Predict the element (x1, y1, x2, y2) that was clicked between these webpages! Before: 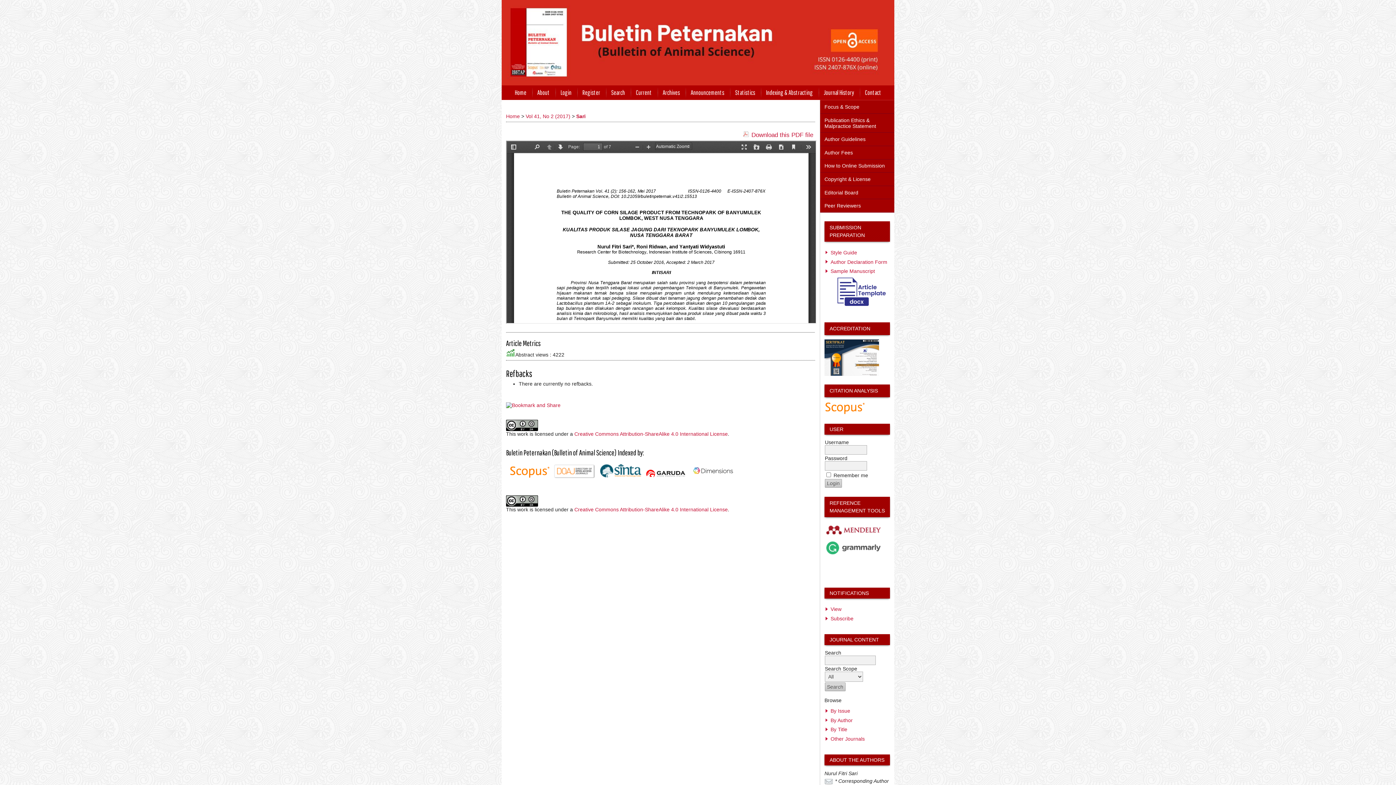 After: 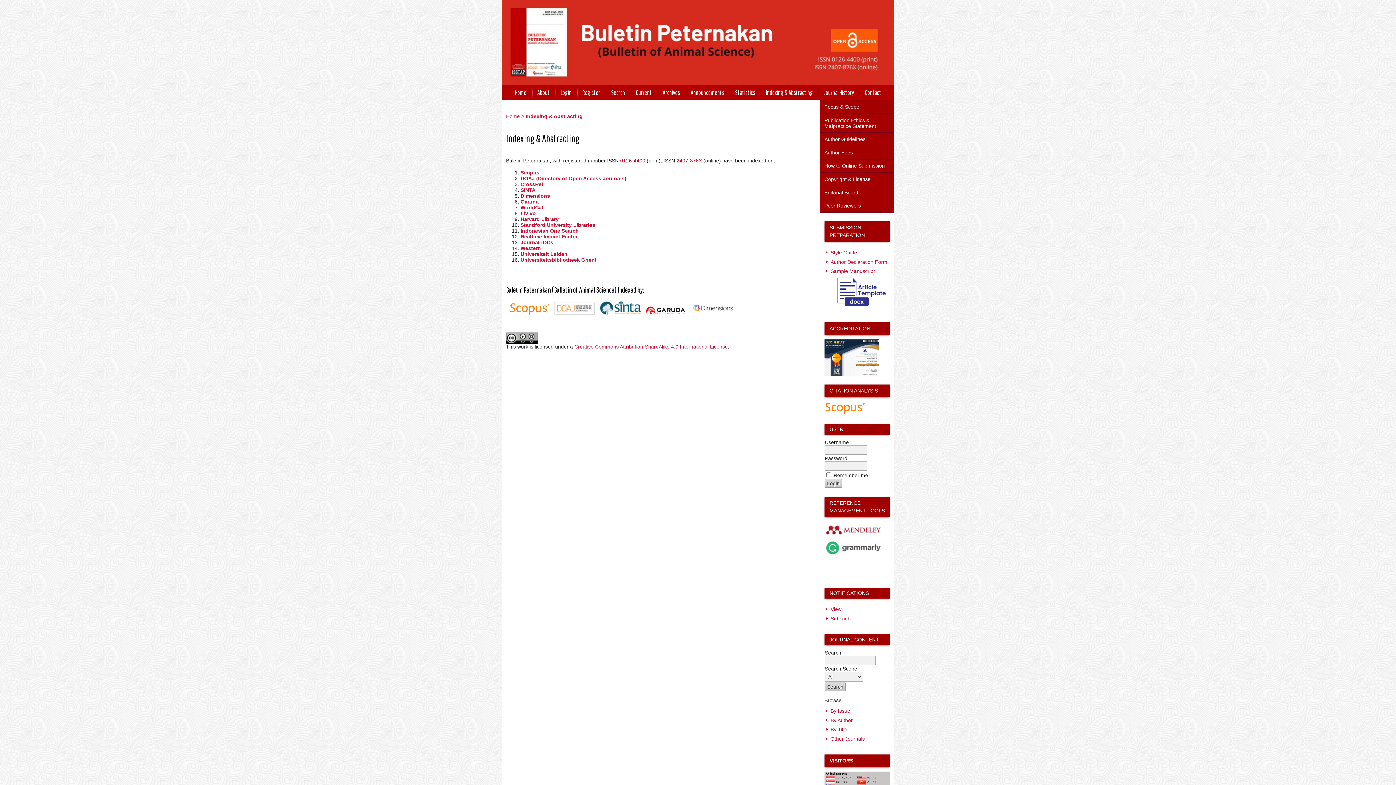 Action: label: Indexing & Abstracting bbox: (760, 85, 818, 100)